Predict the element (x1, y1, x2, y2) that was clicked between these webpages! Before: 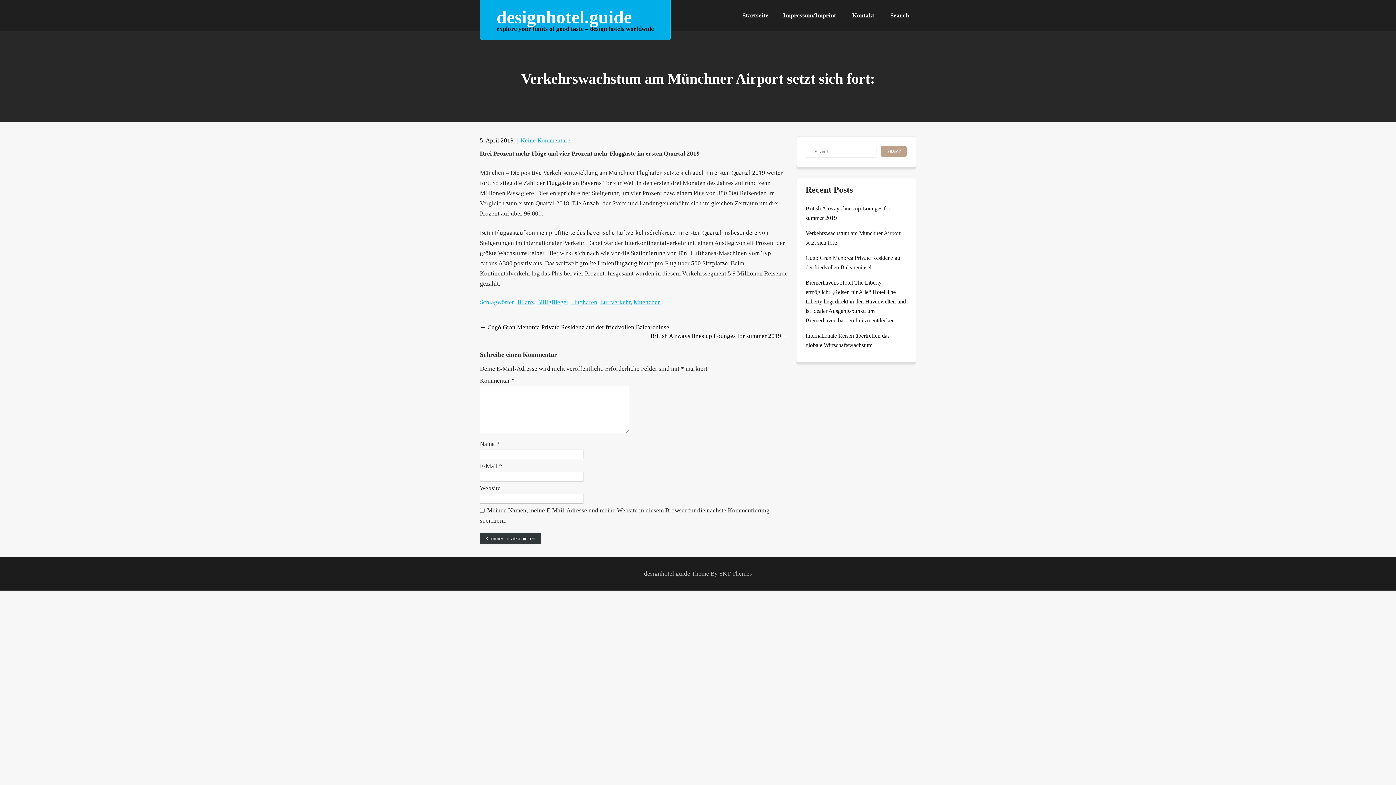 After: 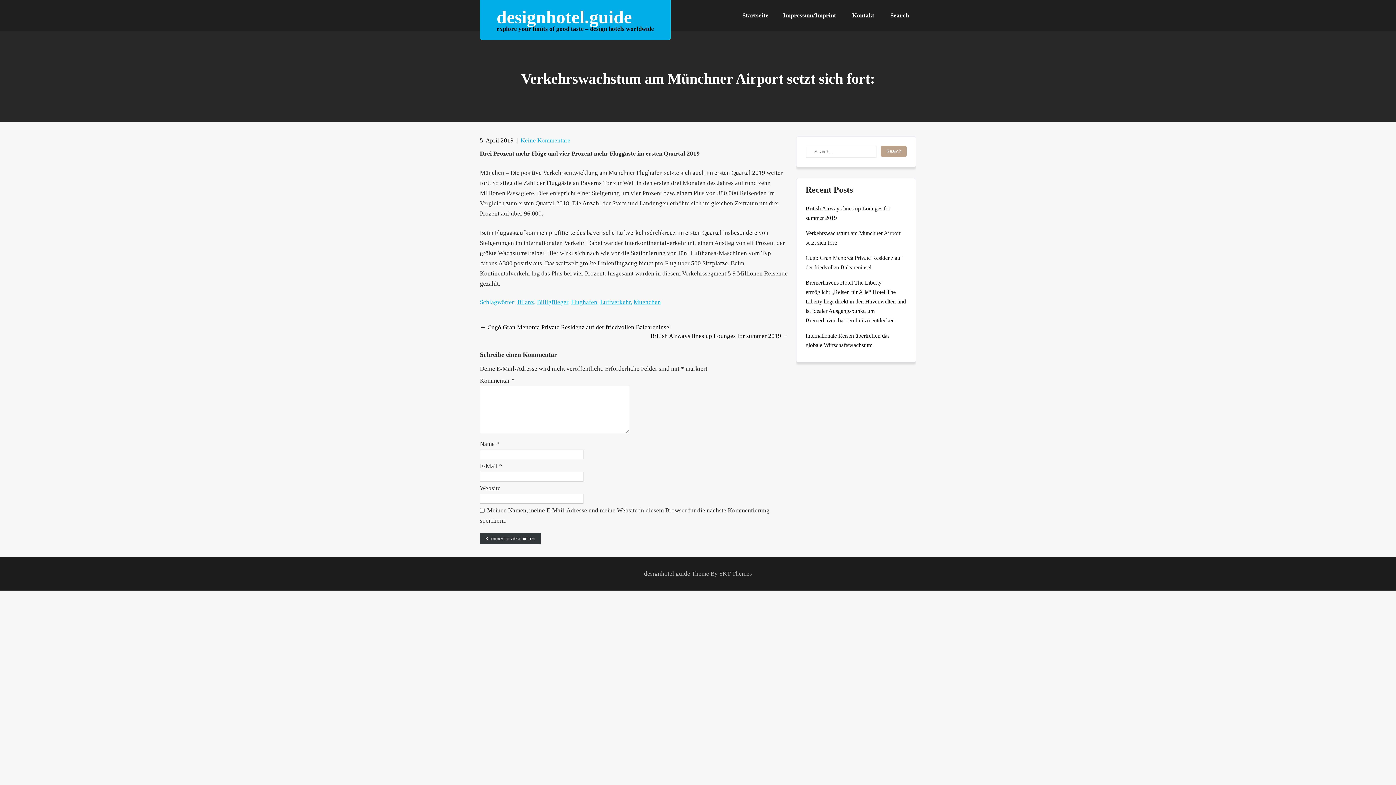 Action: label: Verkehrswachstum am Münchner Airport setzt sich fort: bbox: (805, 228, 906, 247)